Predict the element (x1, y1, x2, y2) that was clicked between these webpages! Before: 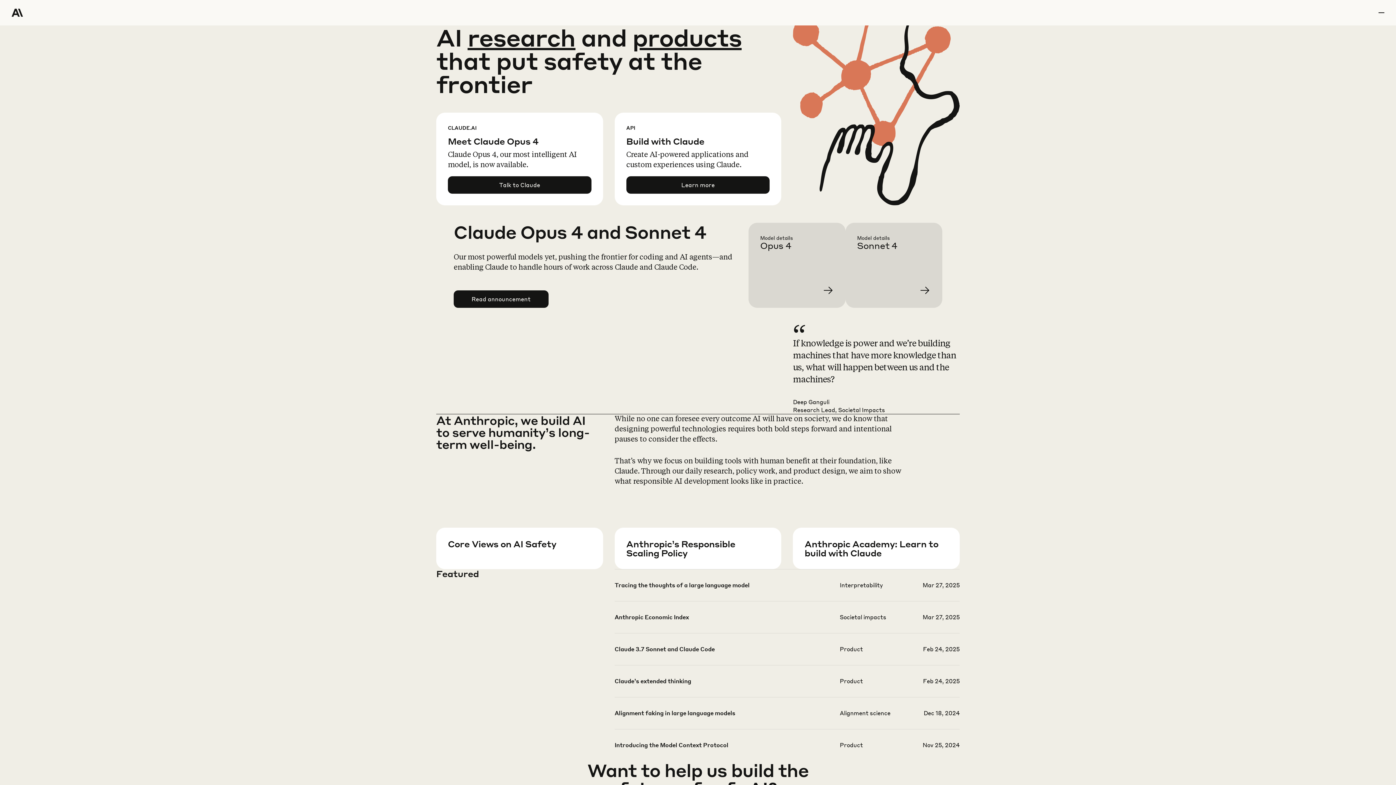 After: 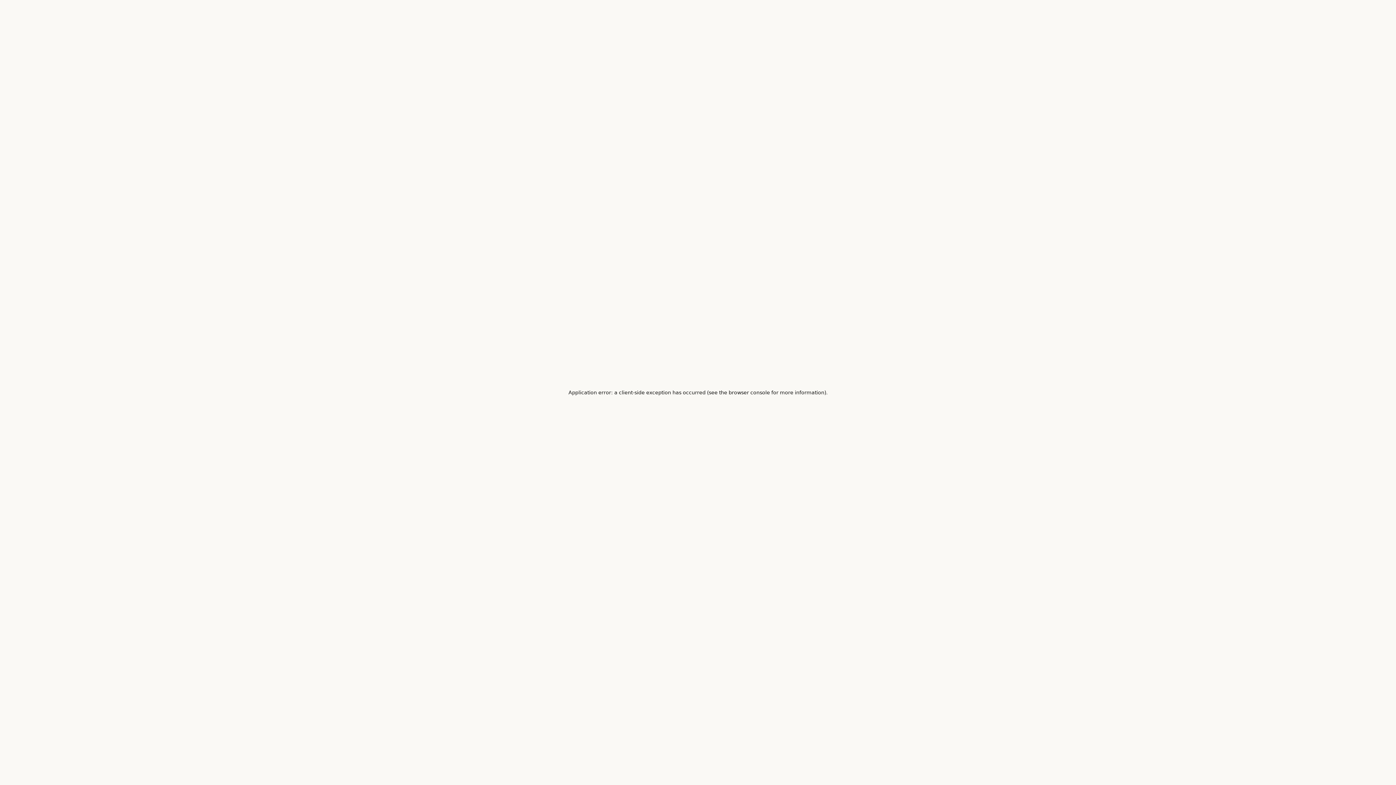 Action: label: Learn more about Sonnet 4 bbox: (857, 234, 954, 319)